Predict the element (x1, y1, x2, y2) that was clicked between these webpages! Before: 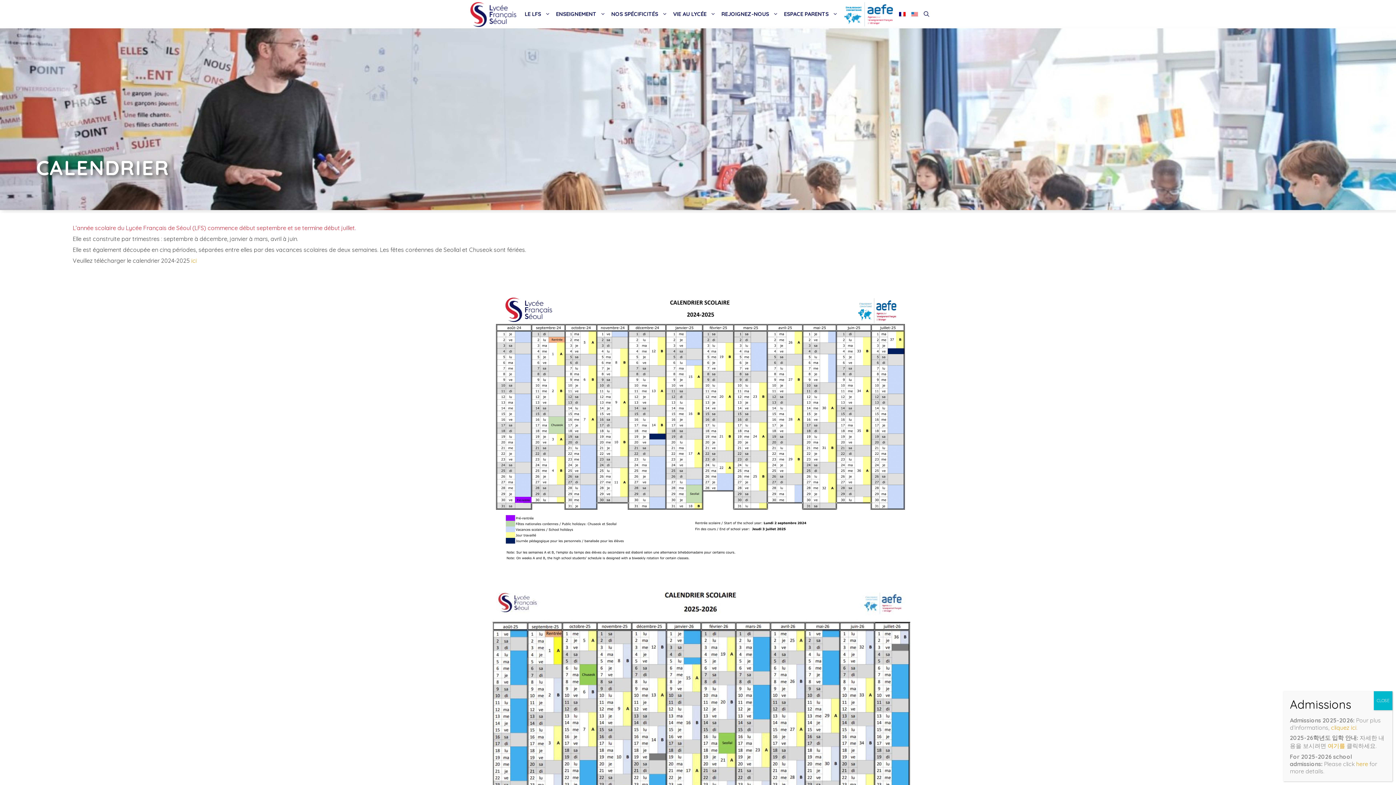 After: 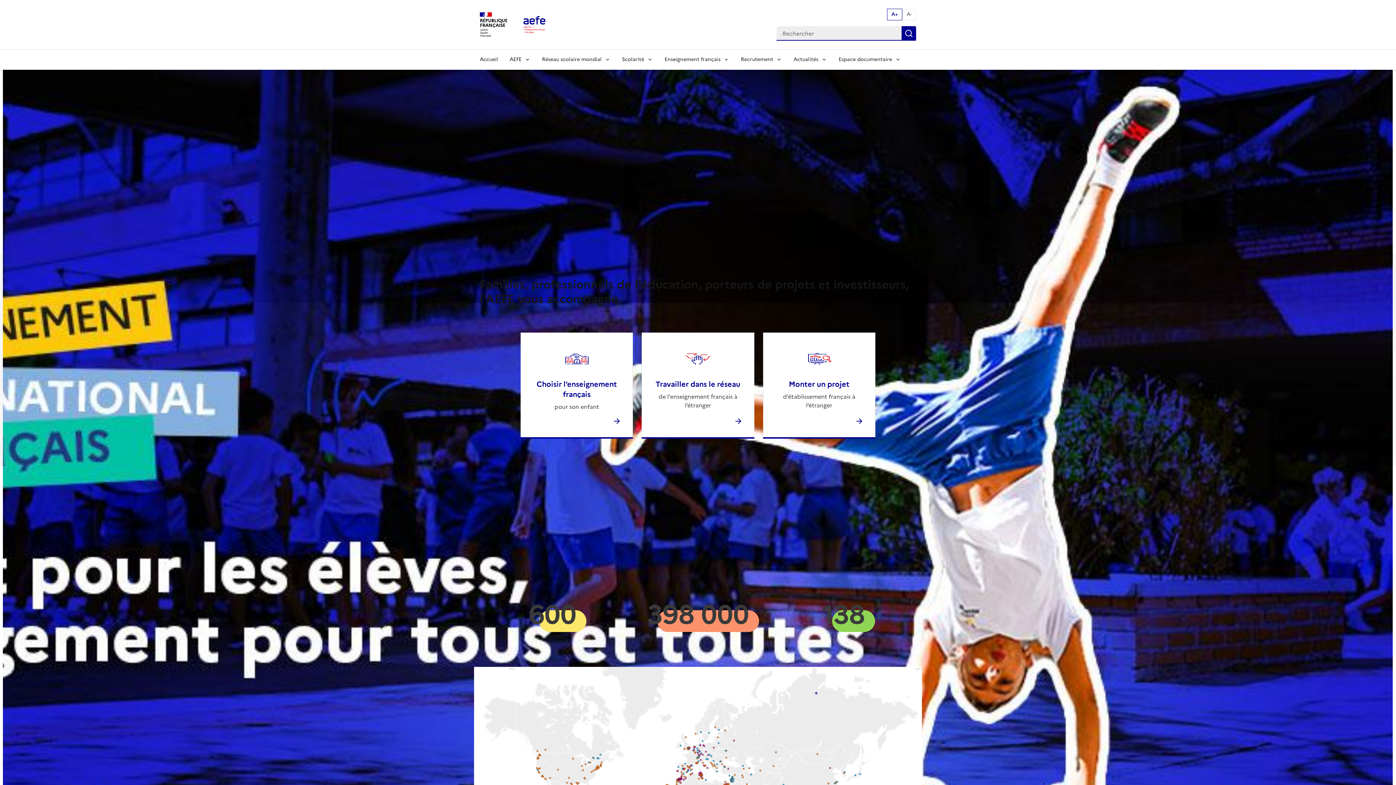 Action: bbox: (840, 0, 896, 28)